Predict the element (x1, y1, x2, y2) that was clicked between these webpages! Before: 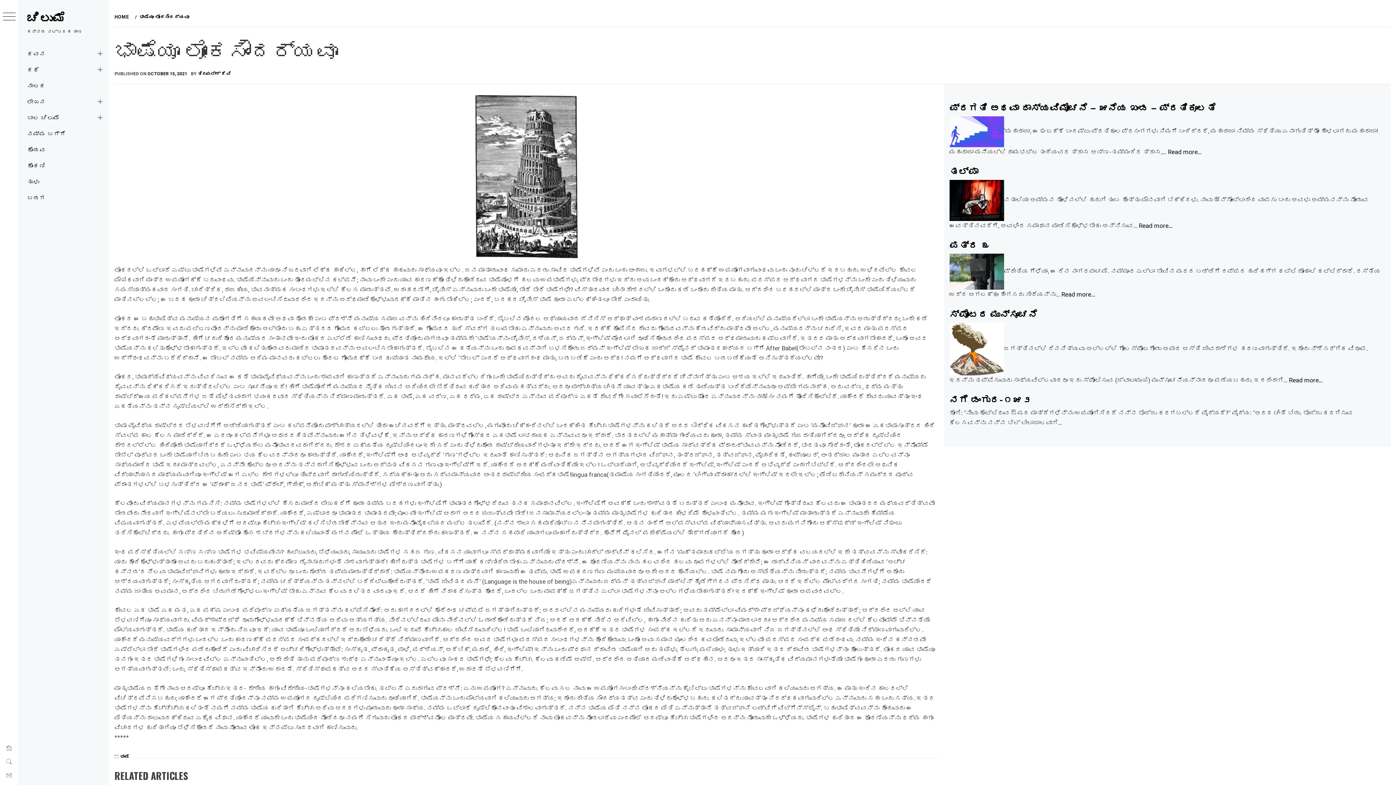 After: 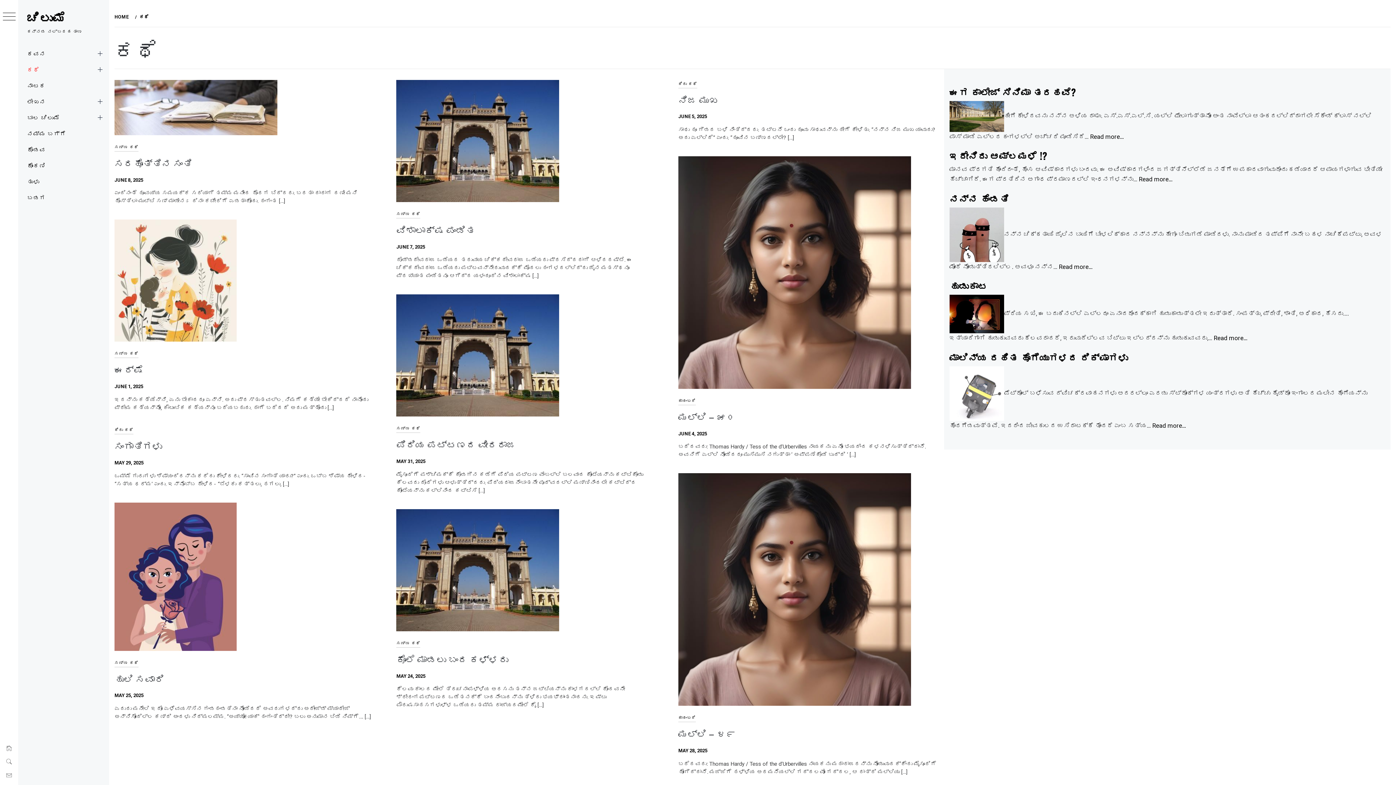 Action: label: ಕಥೆ bbox: (18, 61, 109, 77)